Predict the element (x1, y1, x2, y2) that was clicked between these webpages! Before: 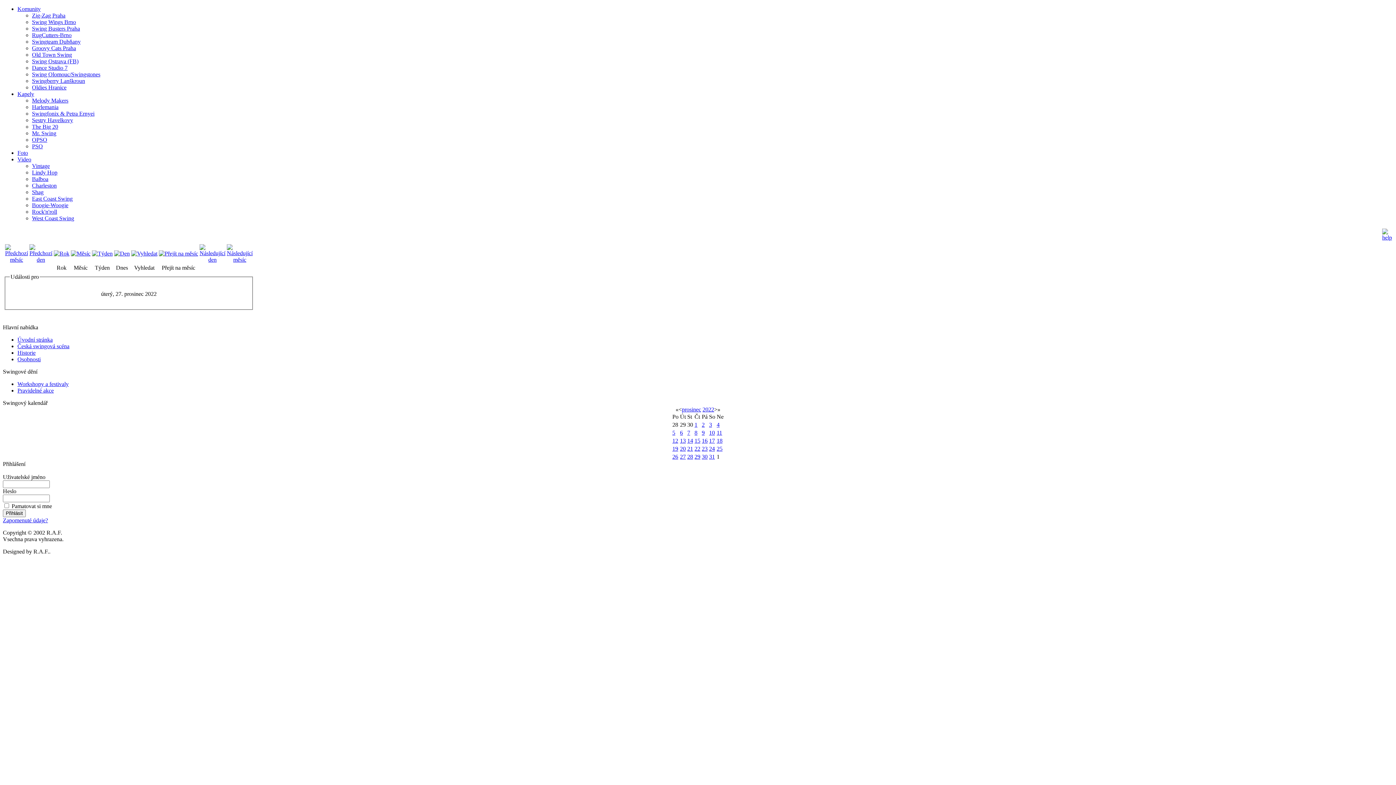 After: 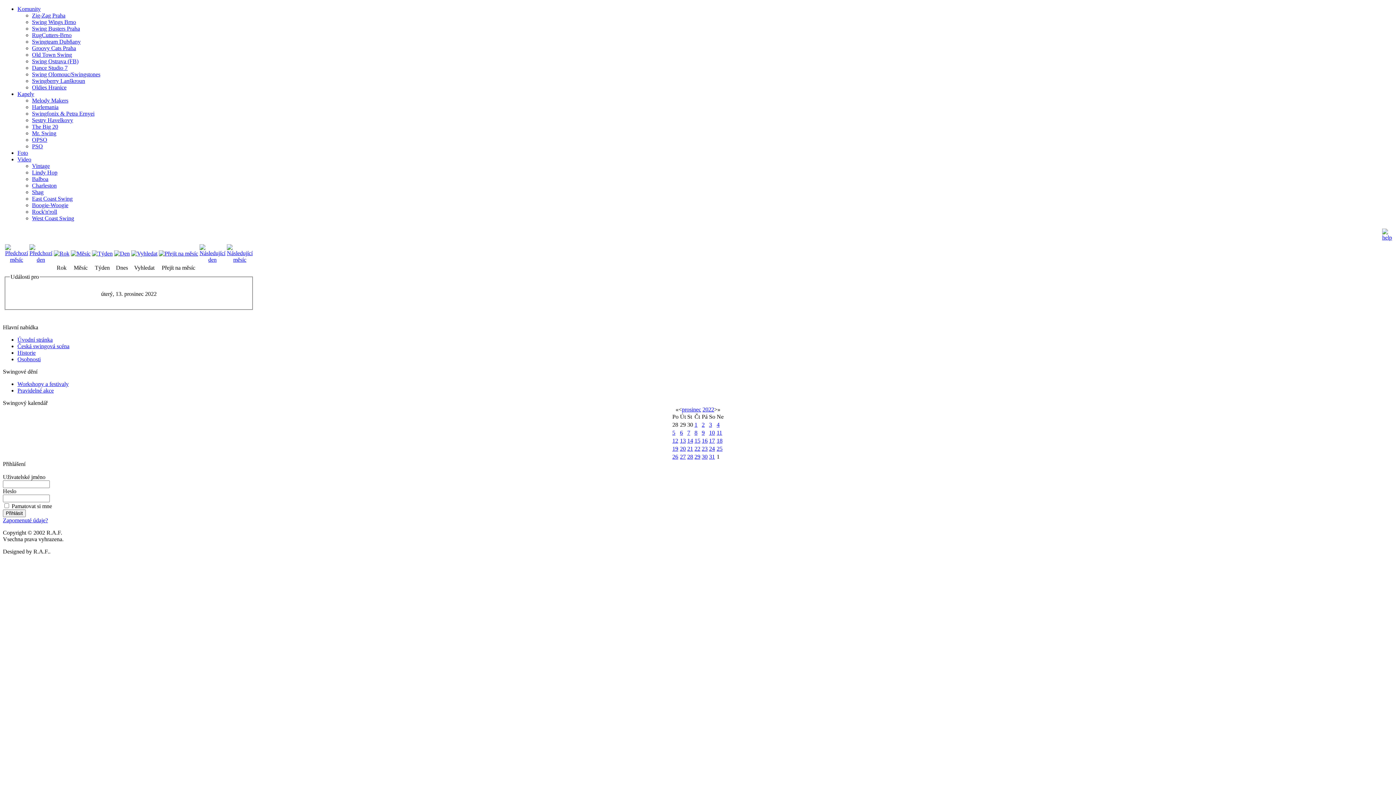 Action: label: 13 bbox: (680, 437, 686, 444)